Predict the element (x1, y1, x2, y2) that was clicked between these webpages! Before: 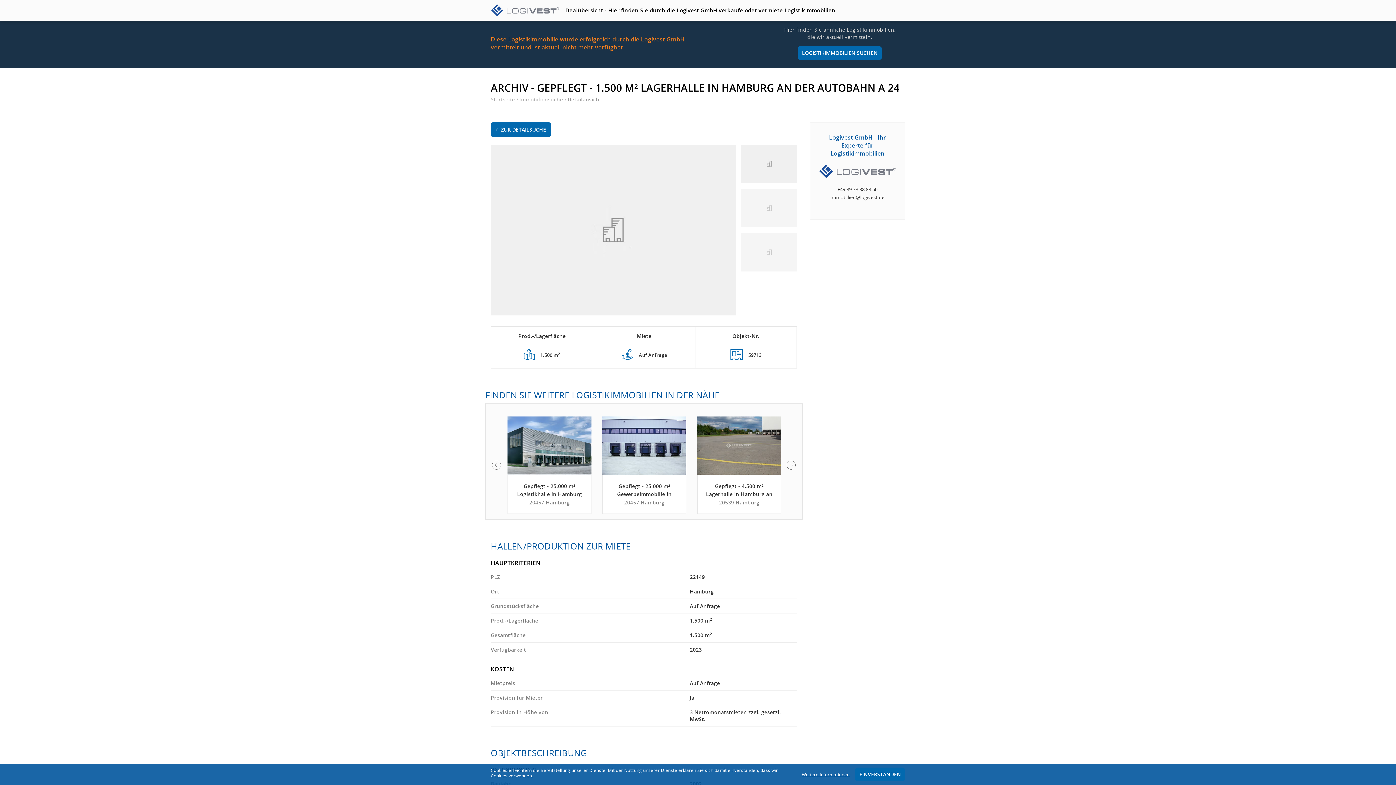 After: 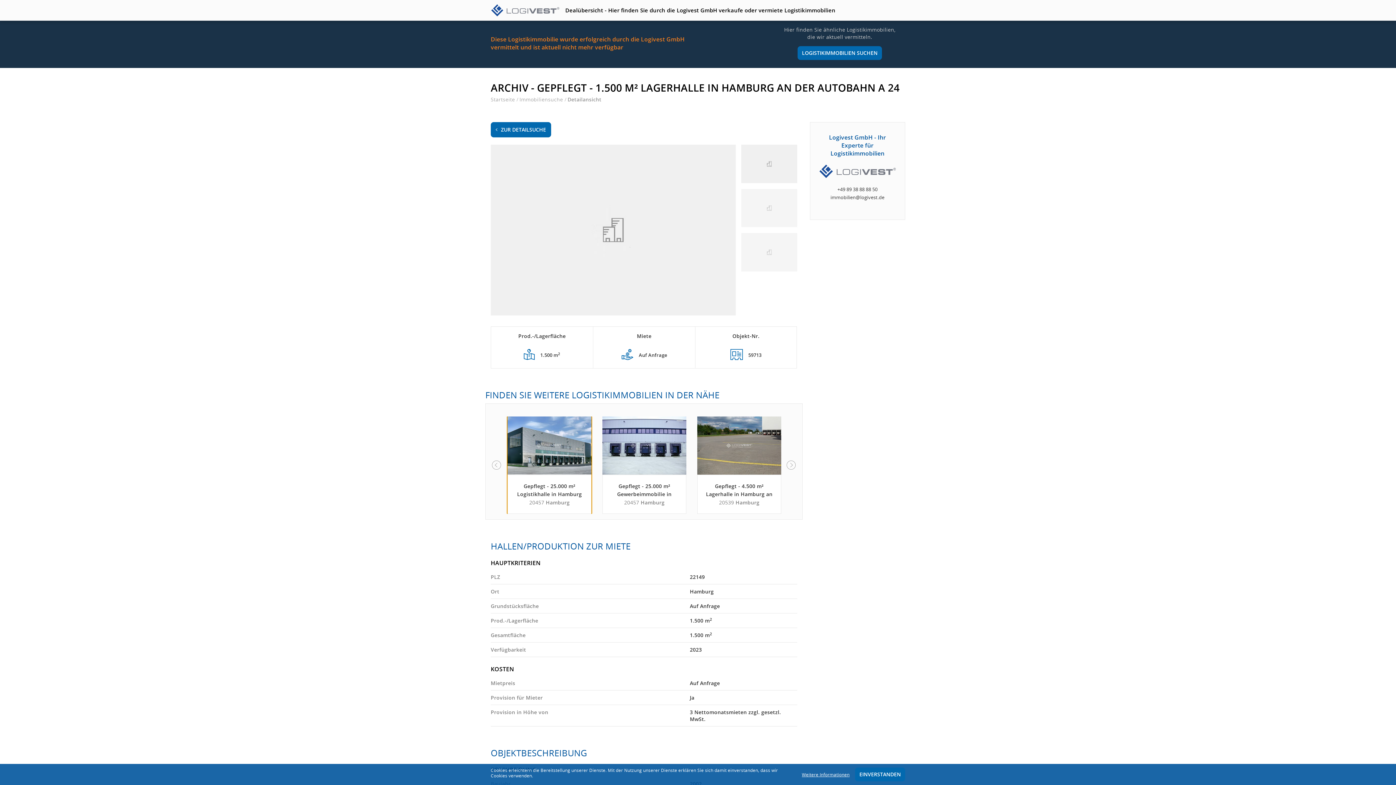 Action: label: Gepflegt - 25.000 m² Logistikhalle in Hamburg nahe Flughafen Hamburg
20457 Hamburg bbox: (507, 416, 591, 514)